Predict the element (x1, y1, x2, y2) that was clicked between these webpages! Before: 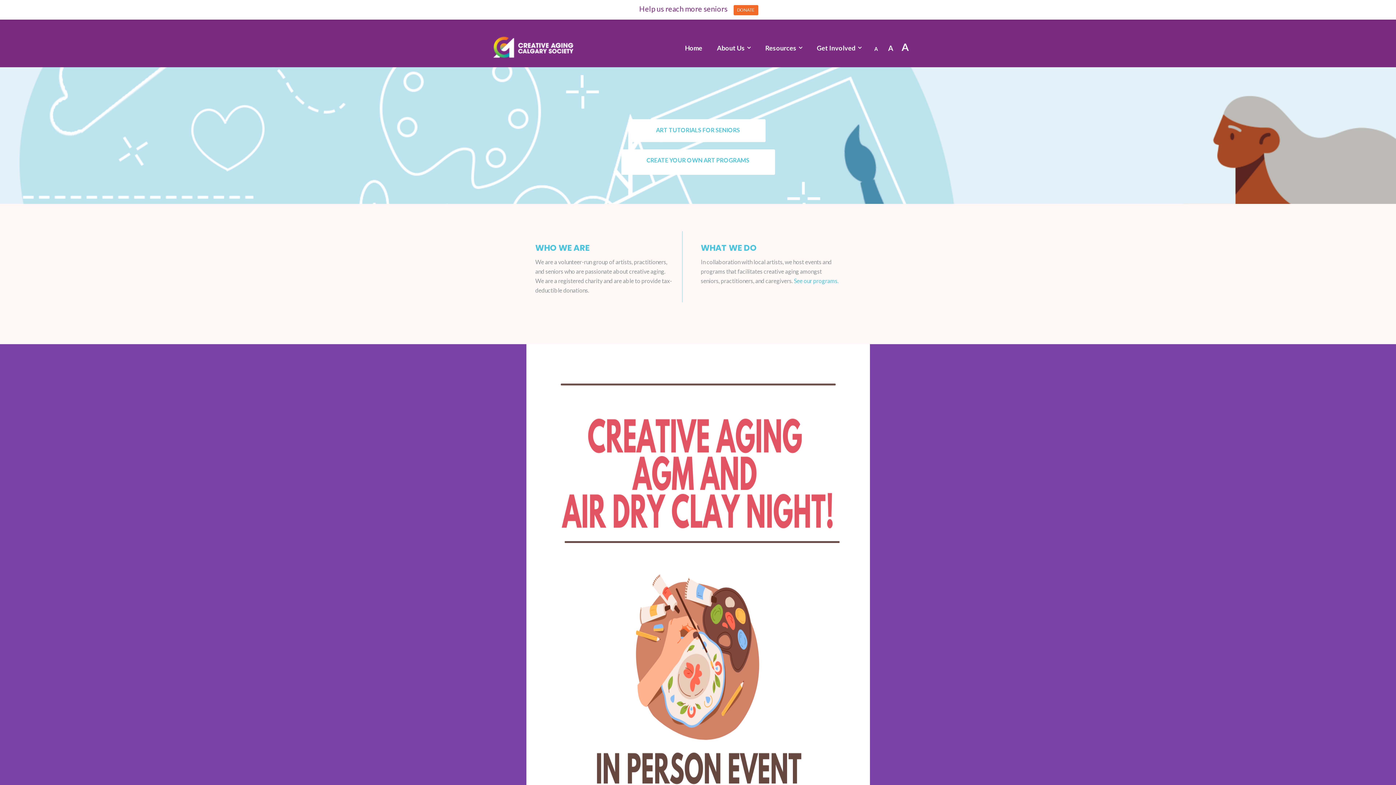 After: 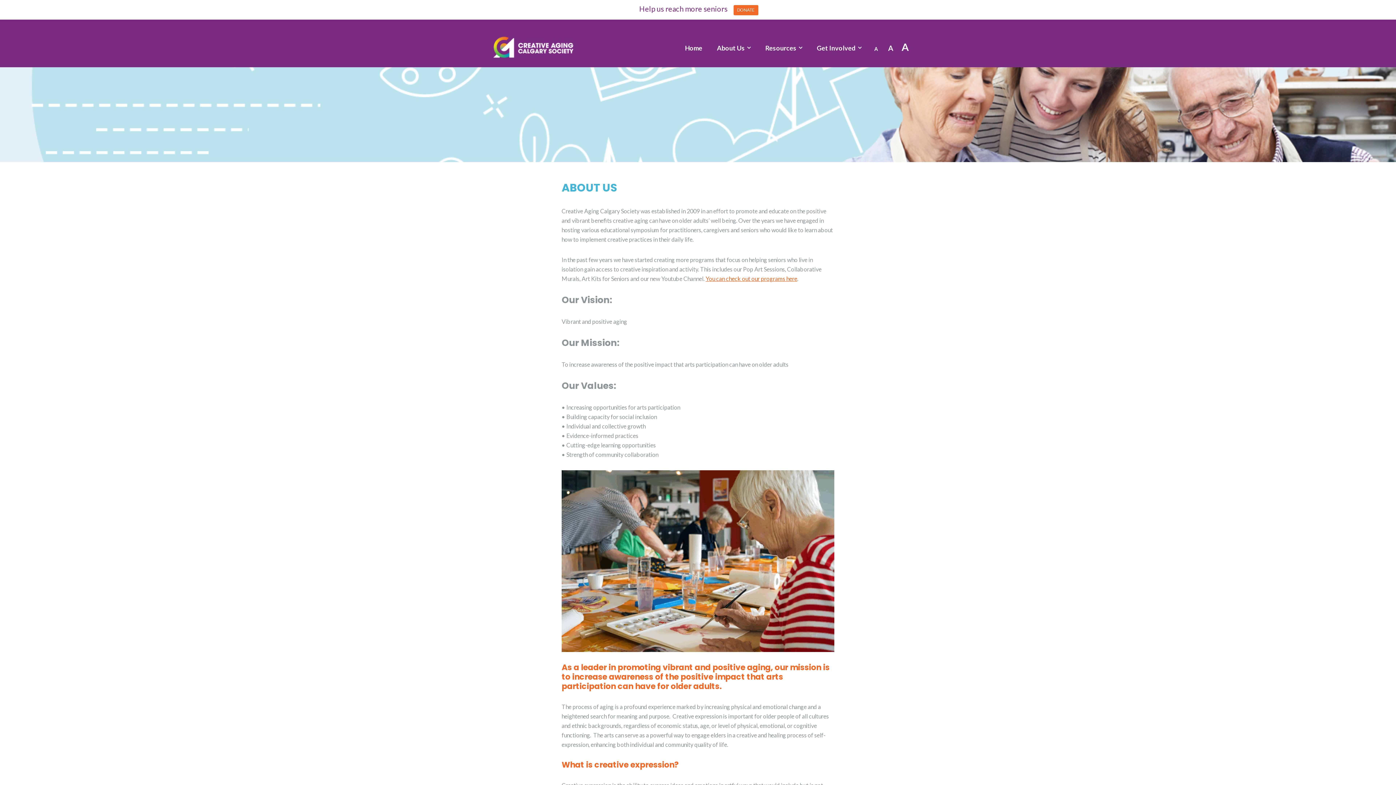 Action: bbox: (717, 43, 750, 52) label: About Us